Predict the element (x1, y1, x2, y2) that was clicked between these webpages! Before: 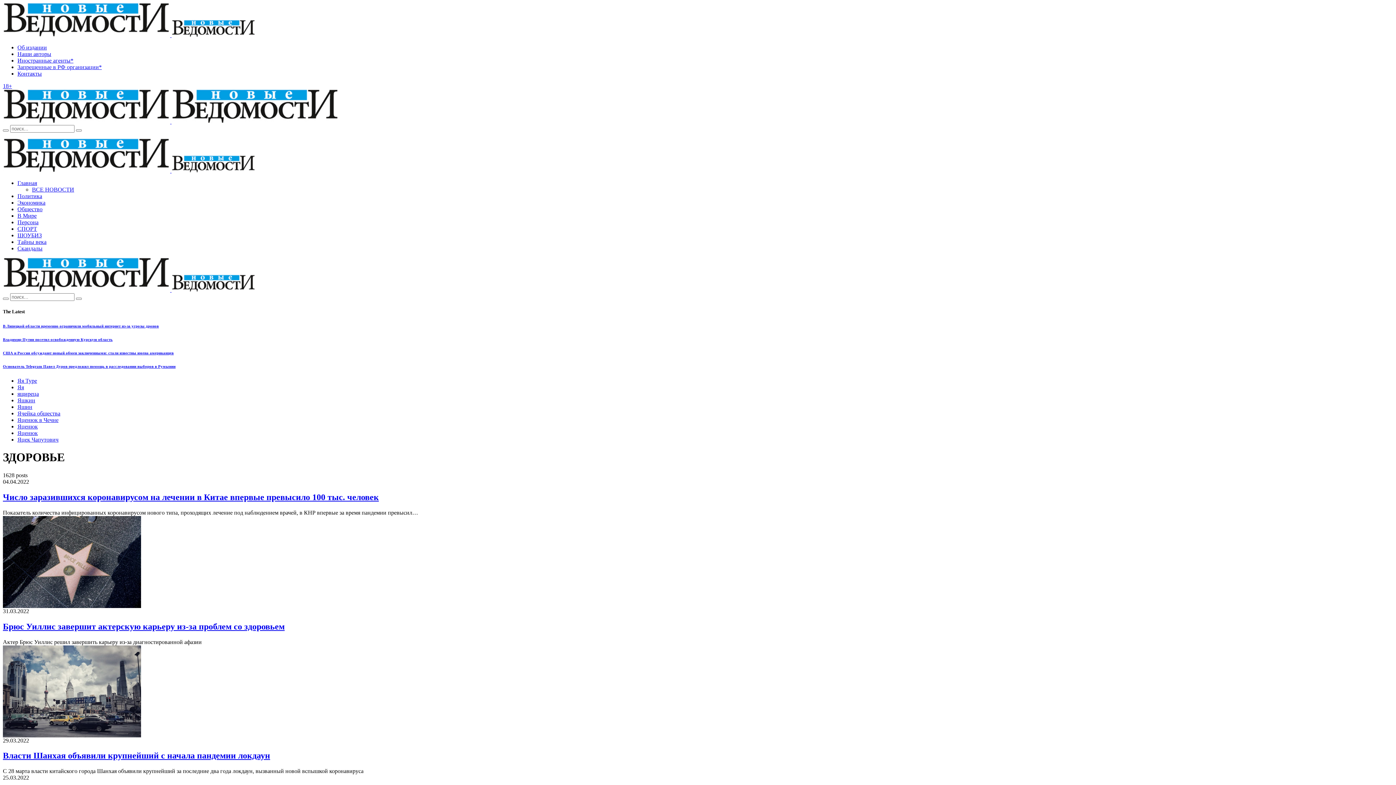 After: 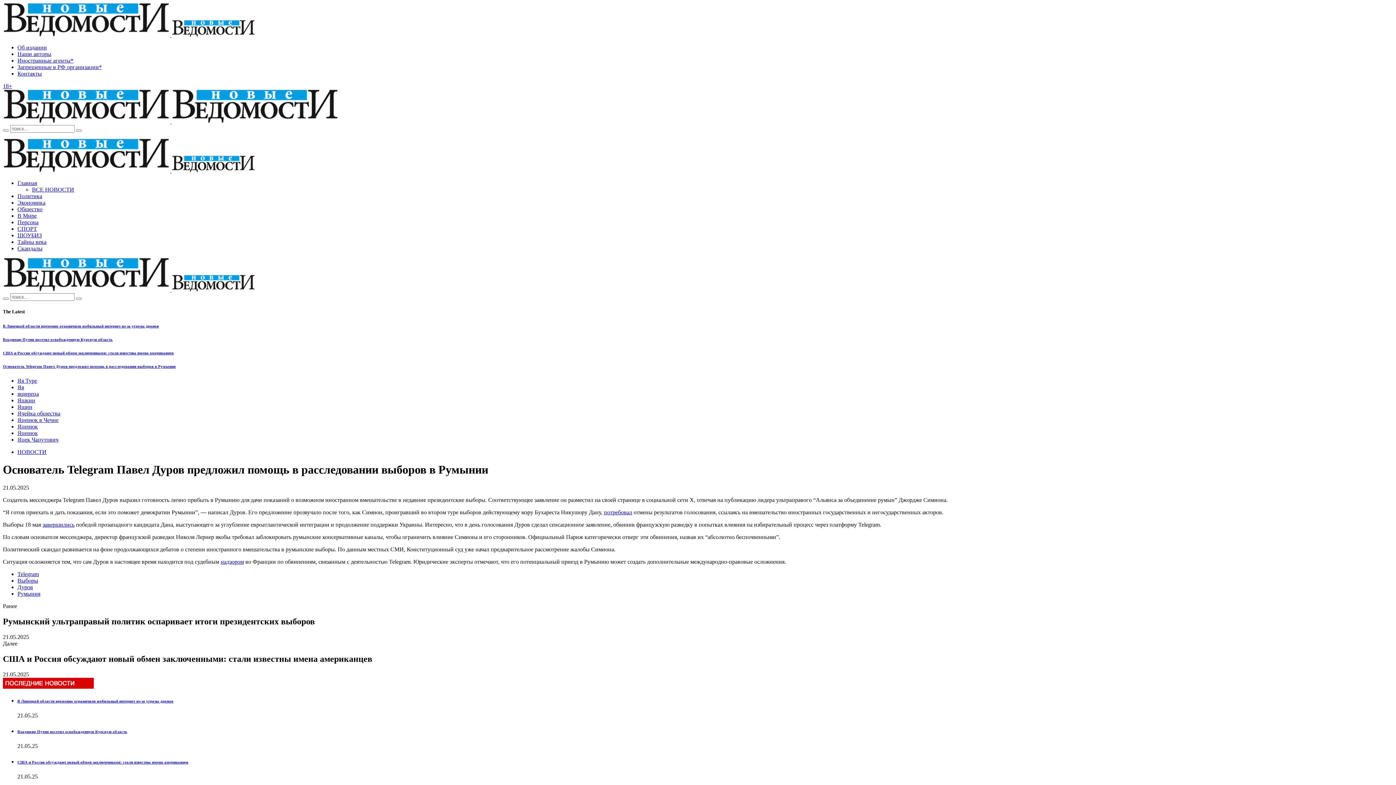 Action: label: Основатель Telegram Павел Дуров предложил помощь в расследовании выборов в Румынии bbox: (2, 364, 175, 368)